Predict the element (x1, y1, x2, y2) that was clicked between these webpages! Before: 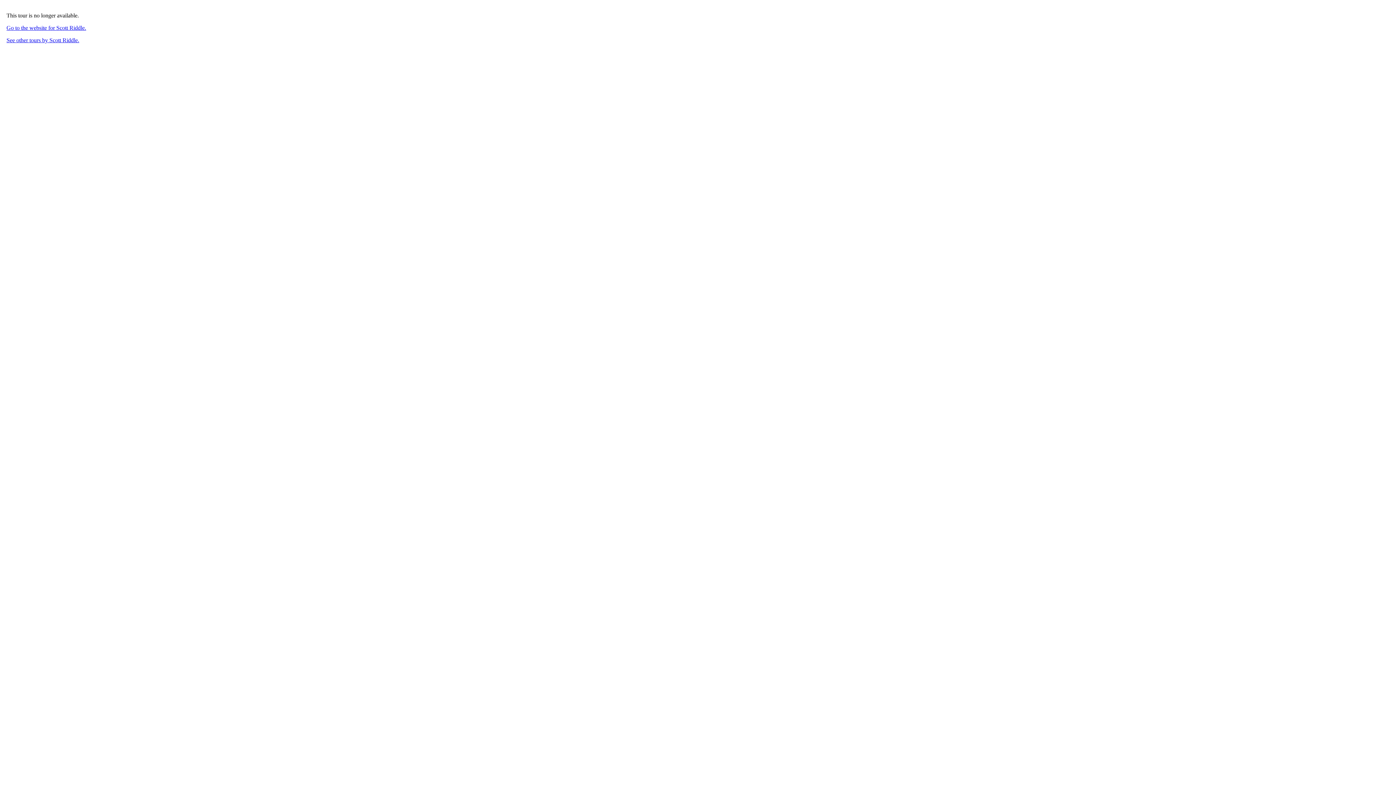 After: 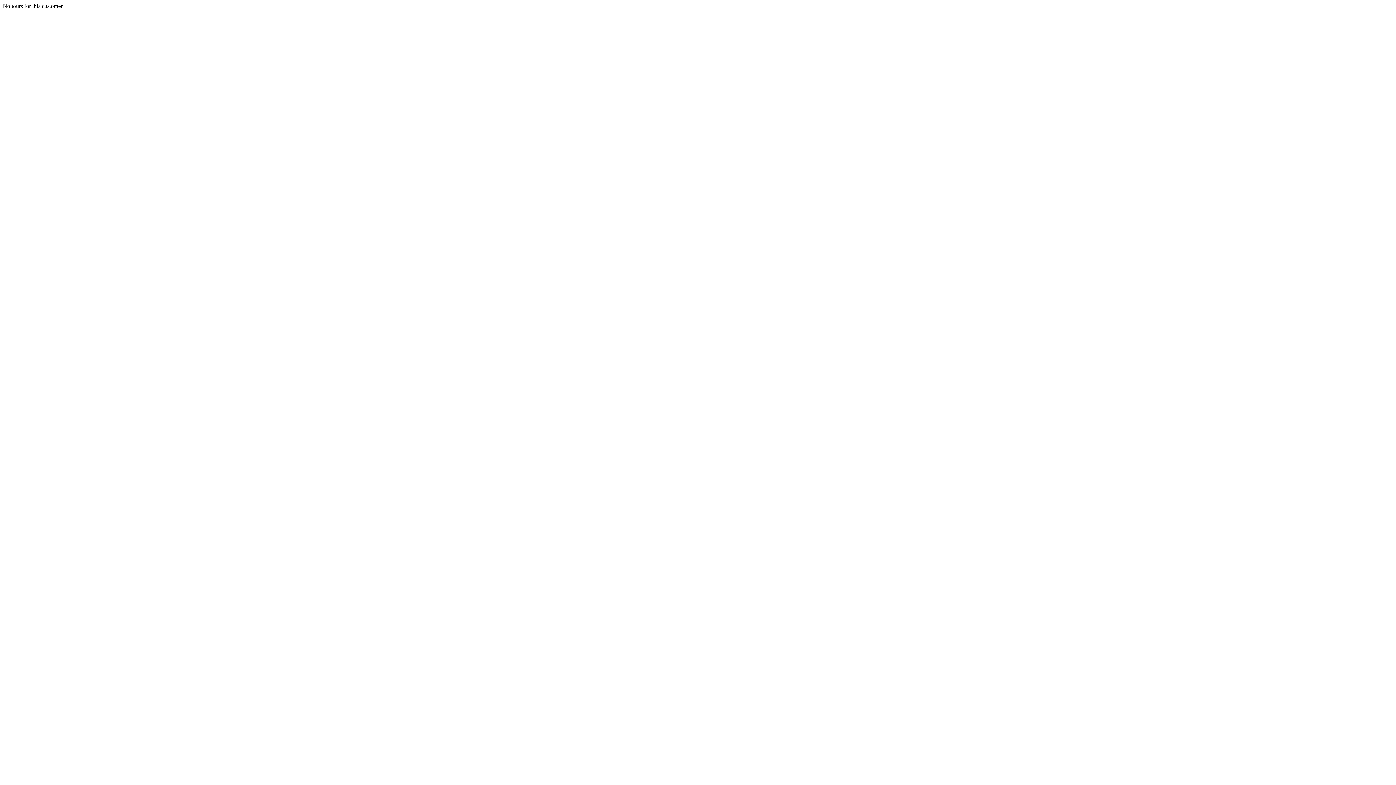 Action: bbox: (6, 37, 79, 43) label: See other tours by Scott Riddle.